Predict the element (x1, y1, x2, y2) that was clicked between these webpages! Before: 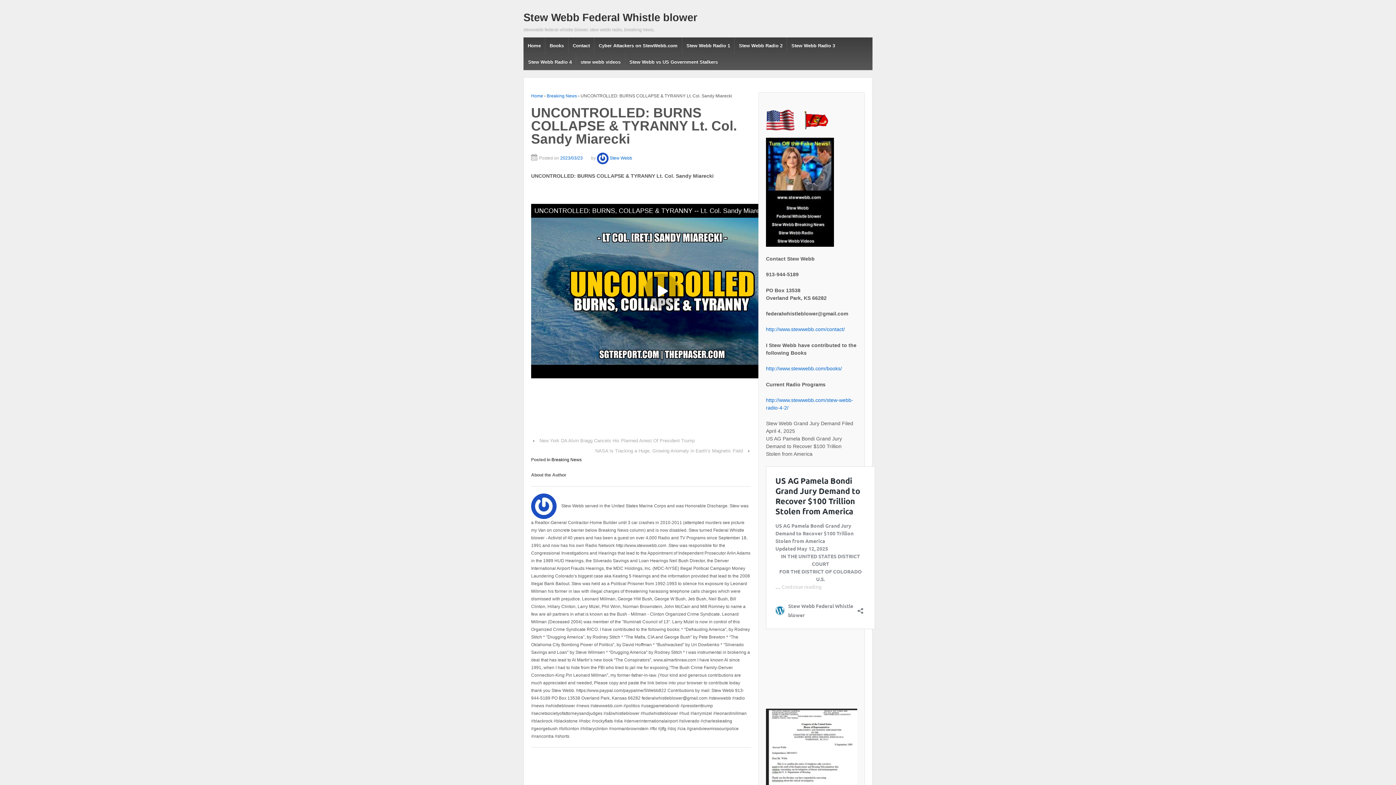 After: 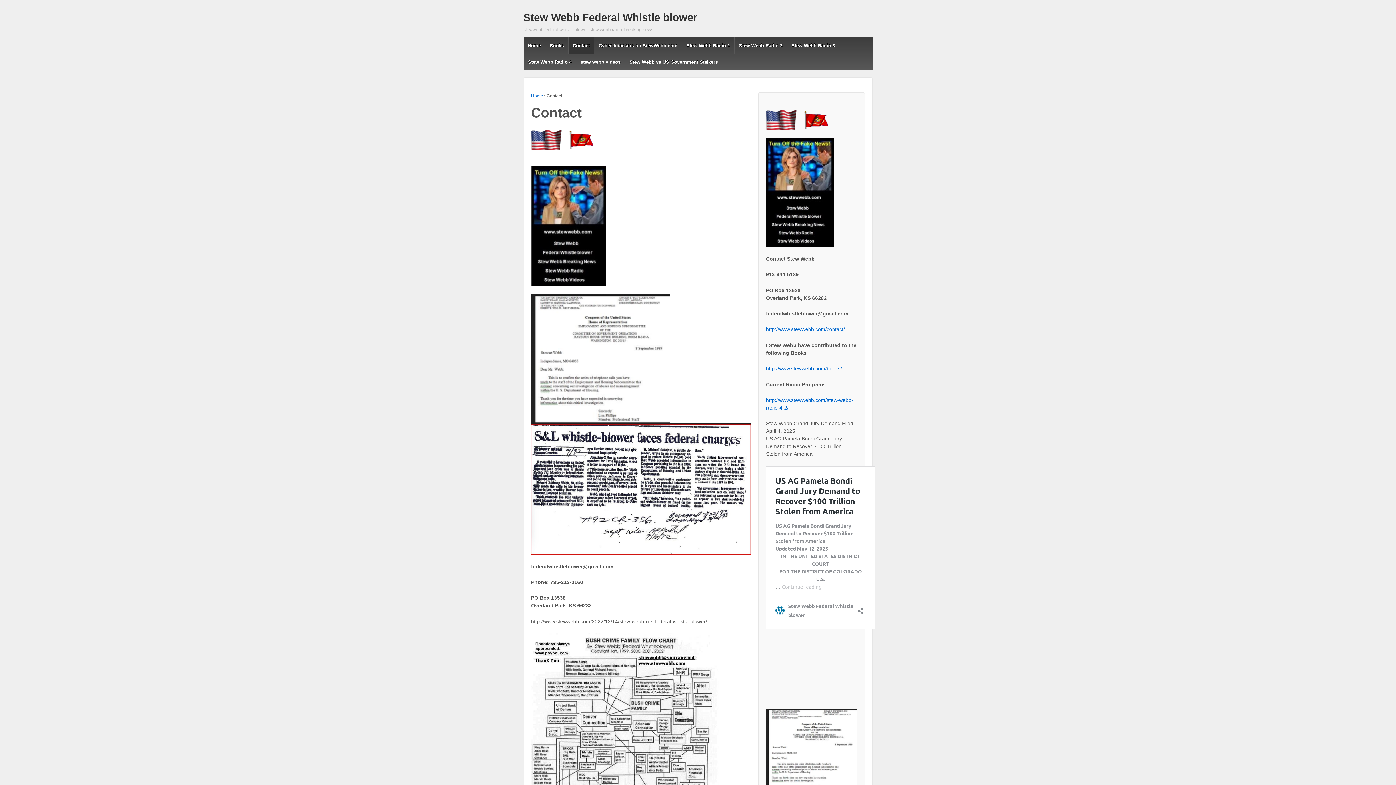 Action: label: http://www.stewwebb.com/contact/ bbox: (766, 326, 845, 332)